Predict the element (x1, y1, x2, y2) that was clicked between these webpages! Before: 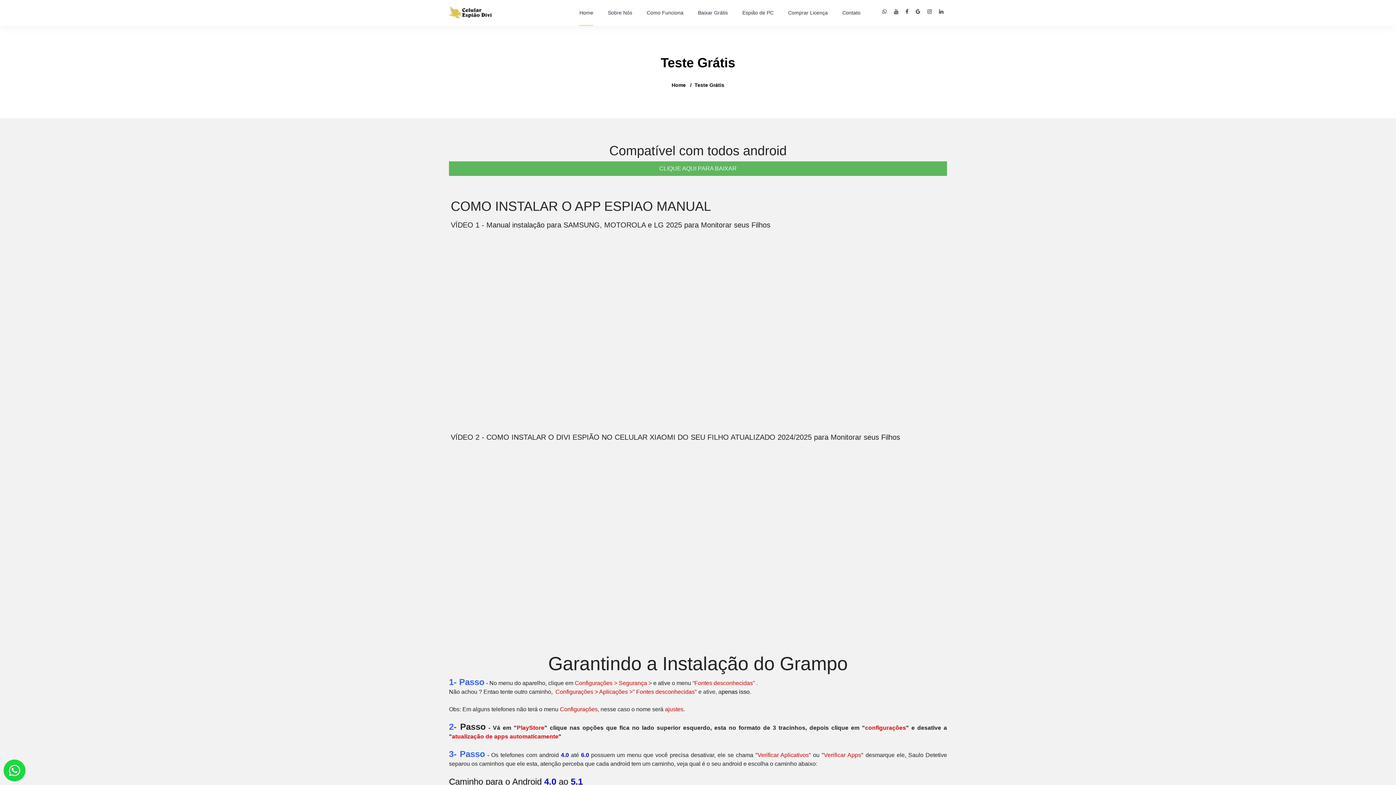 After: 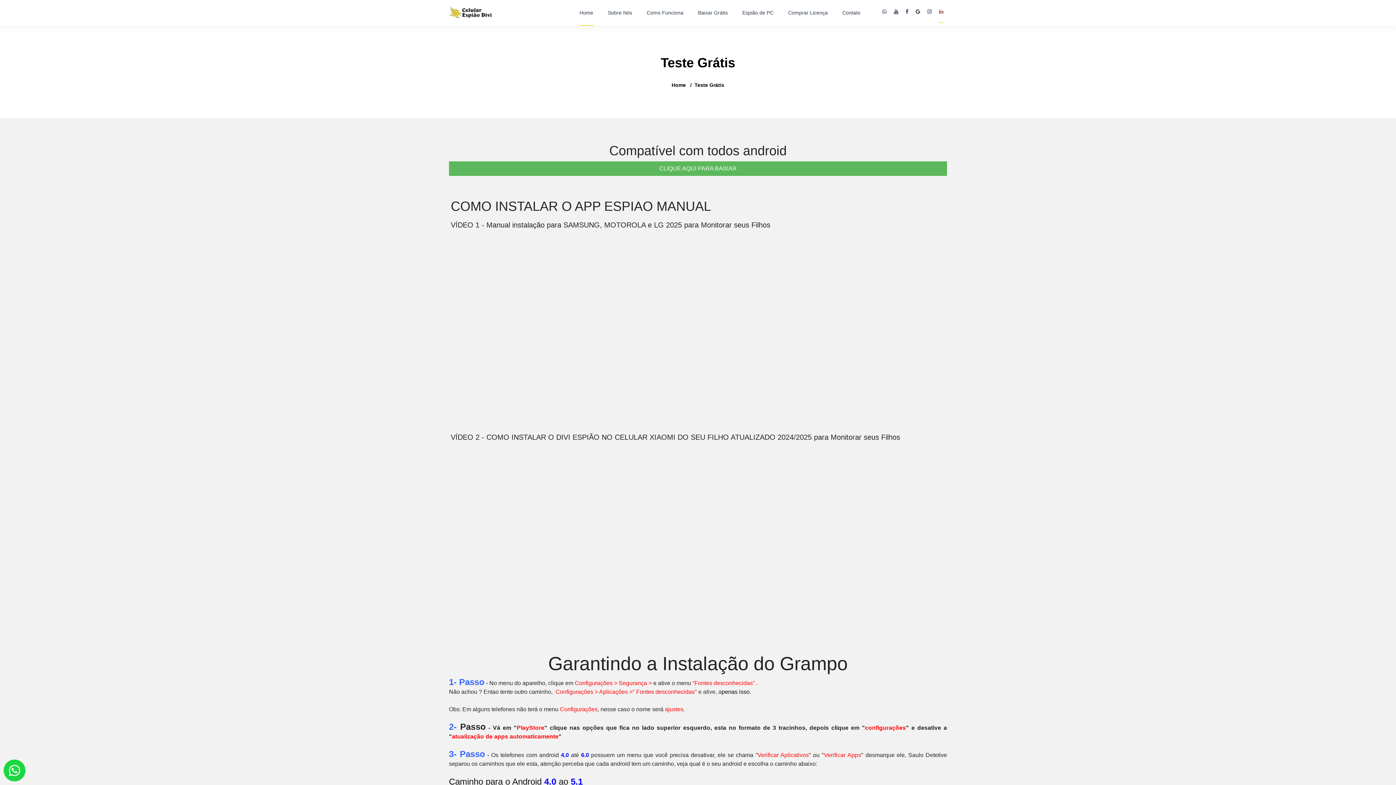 Action: bbox: (939, 0, 943, 22)